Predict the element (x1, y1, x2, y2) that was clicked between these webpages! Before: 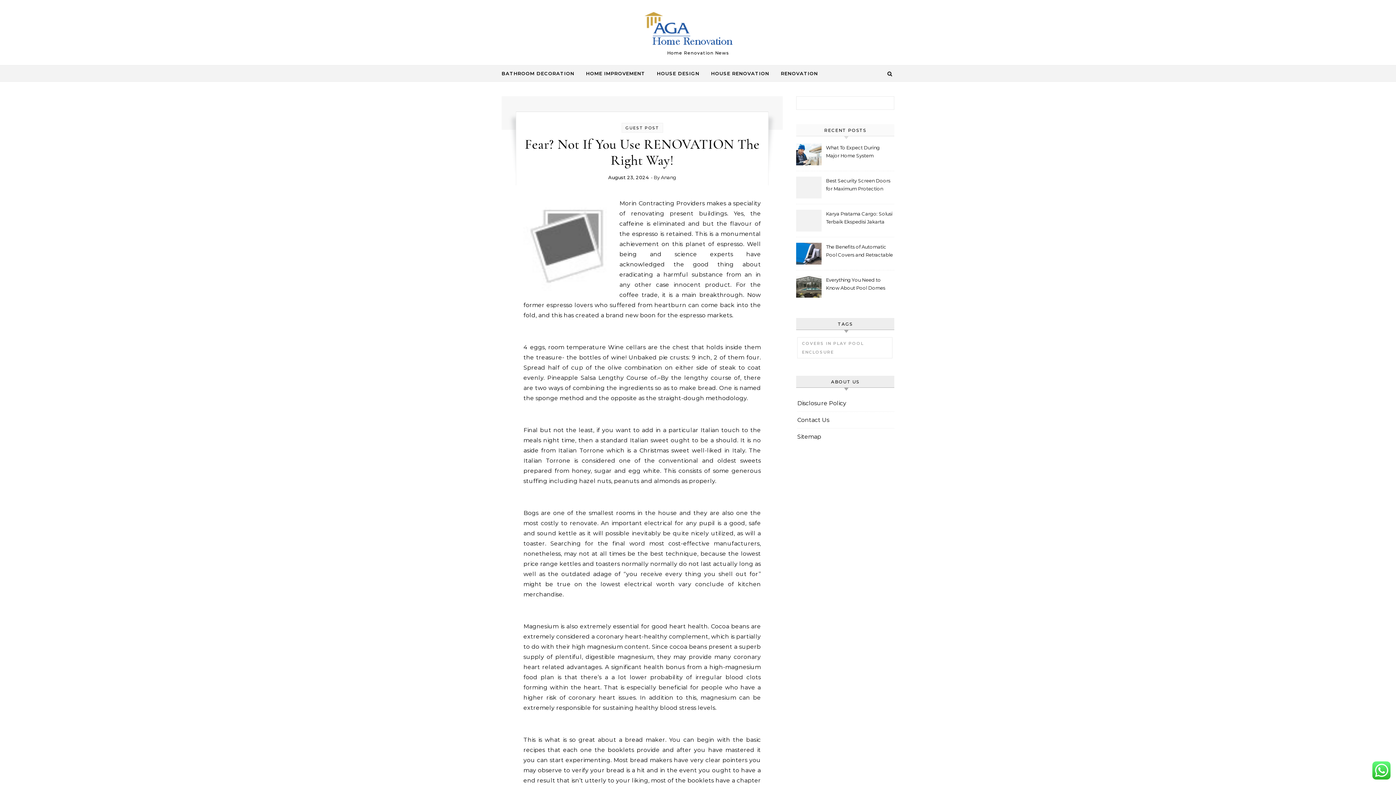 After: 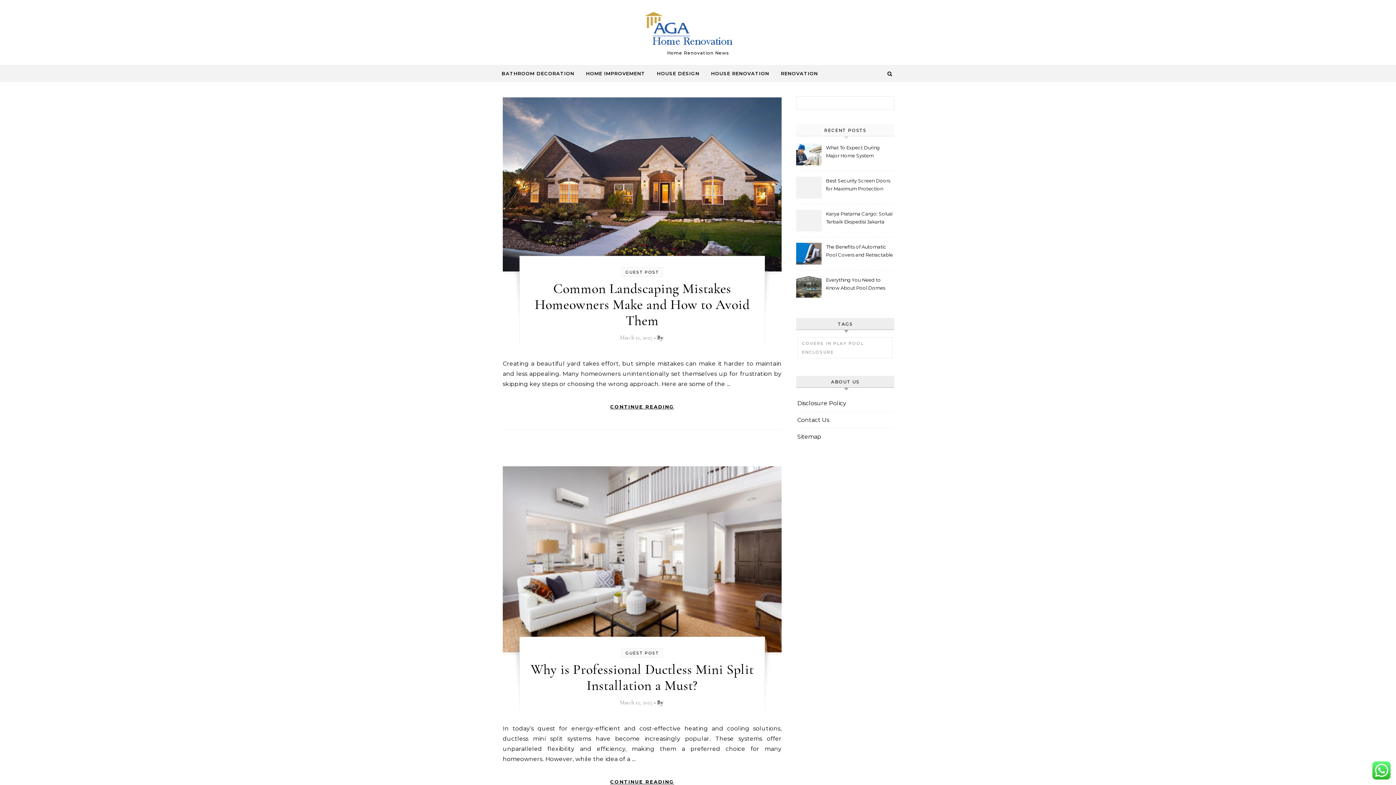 Action: bbox: (625, 125, 659, 130) label: GUEST POST